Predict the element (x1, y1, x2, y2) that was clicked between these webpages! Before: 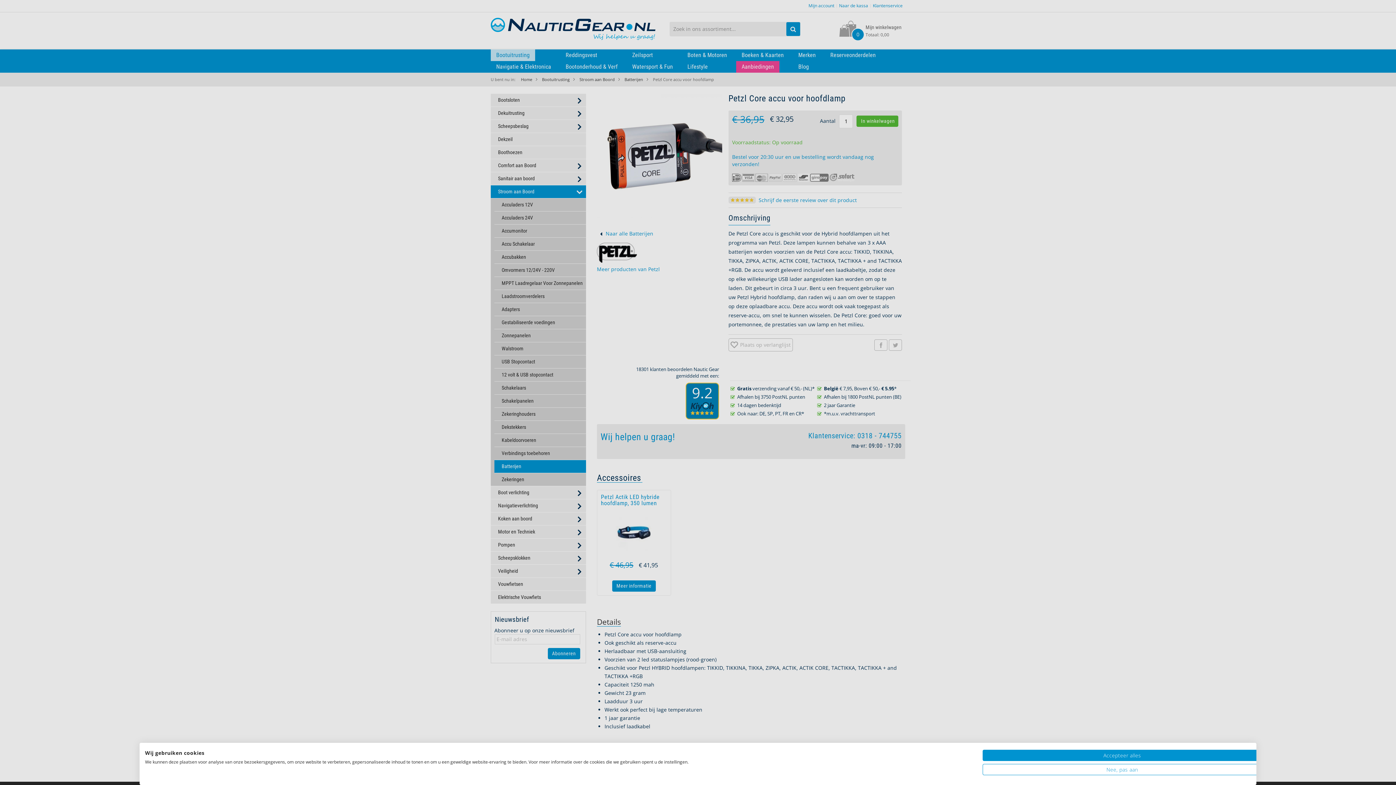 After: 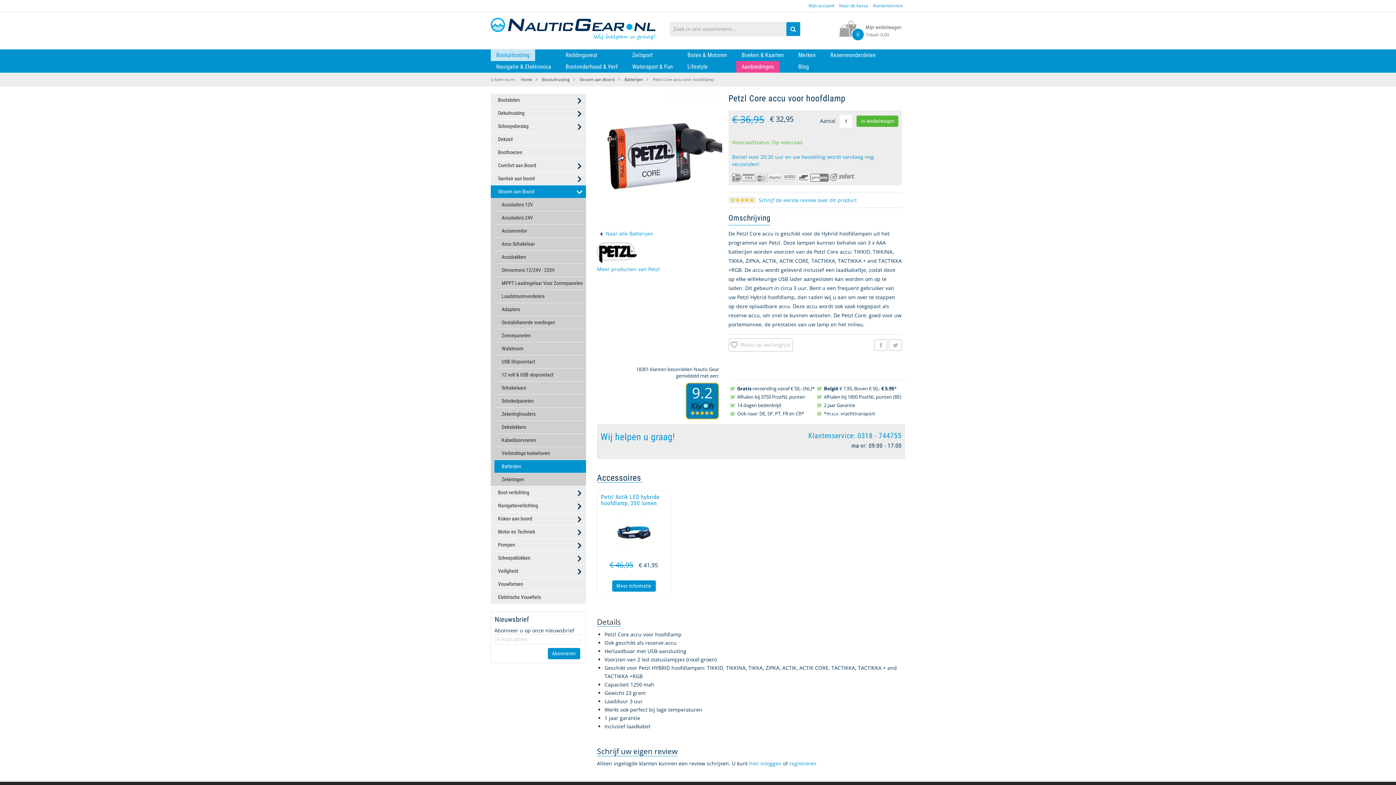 Action: label: Accepteer alle cookies bbox: (982, 750, 1262, 761)